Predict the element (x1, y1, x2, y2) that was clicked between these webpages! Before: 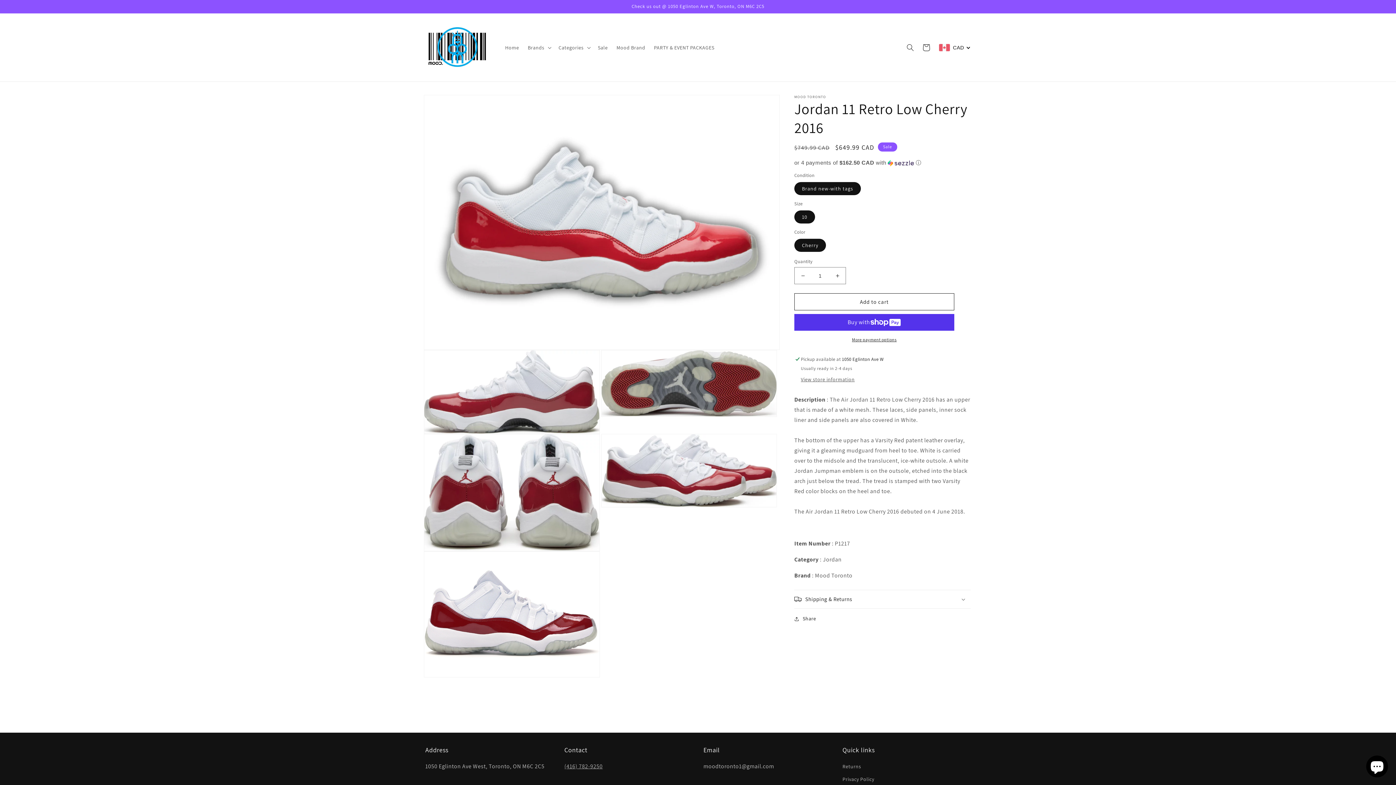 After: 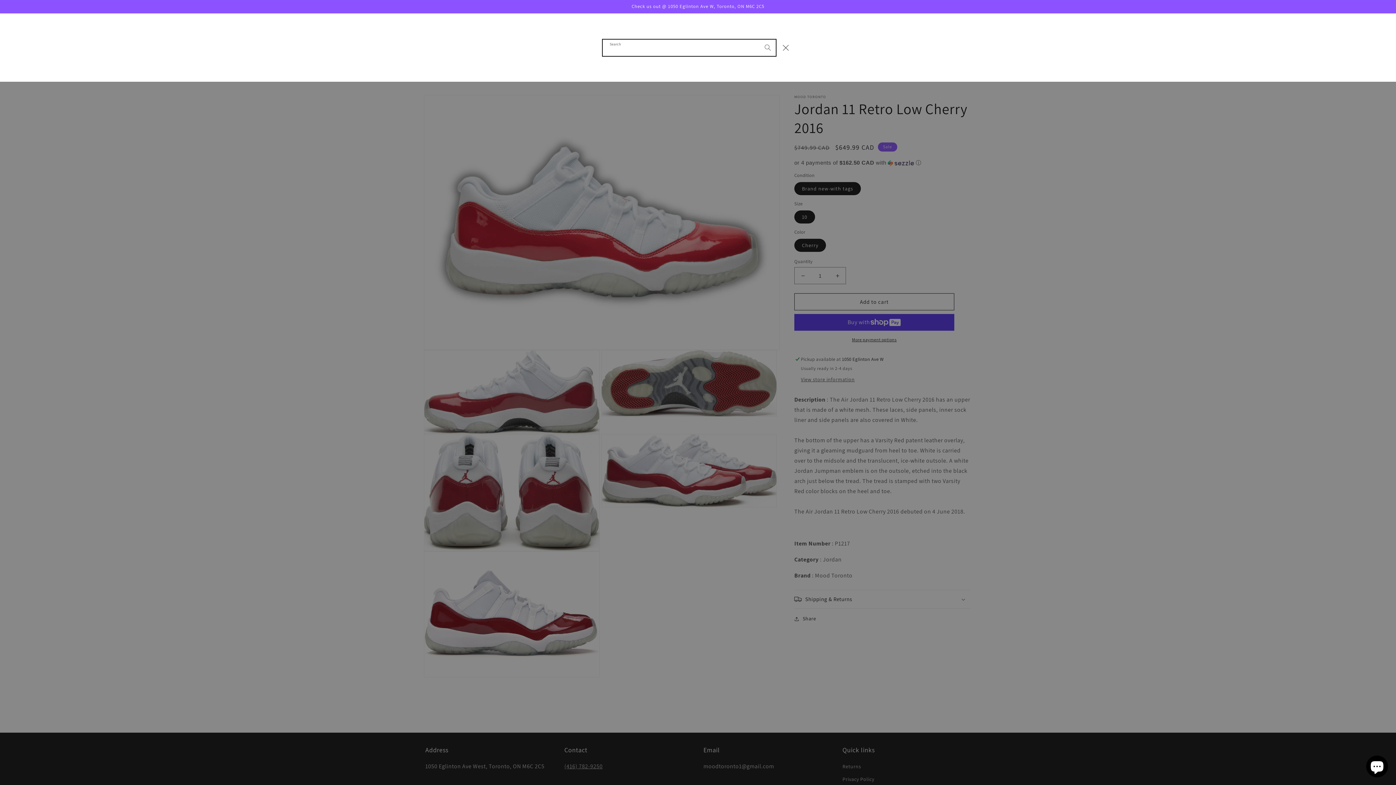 Action: label: Search bbox: (902, 39, 918, 55)